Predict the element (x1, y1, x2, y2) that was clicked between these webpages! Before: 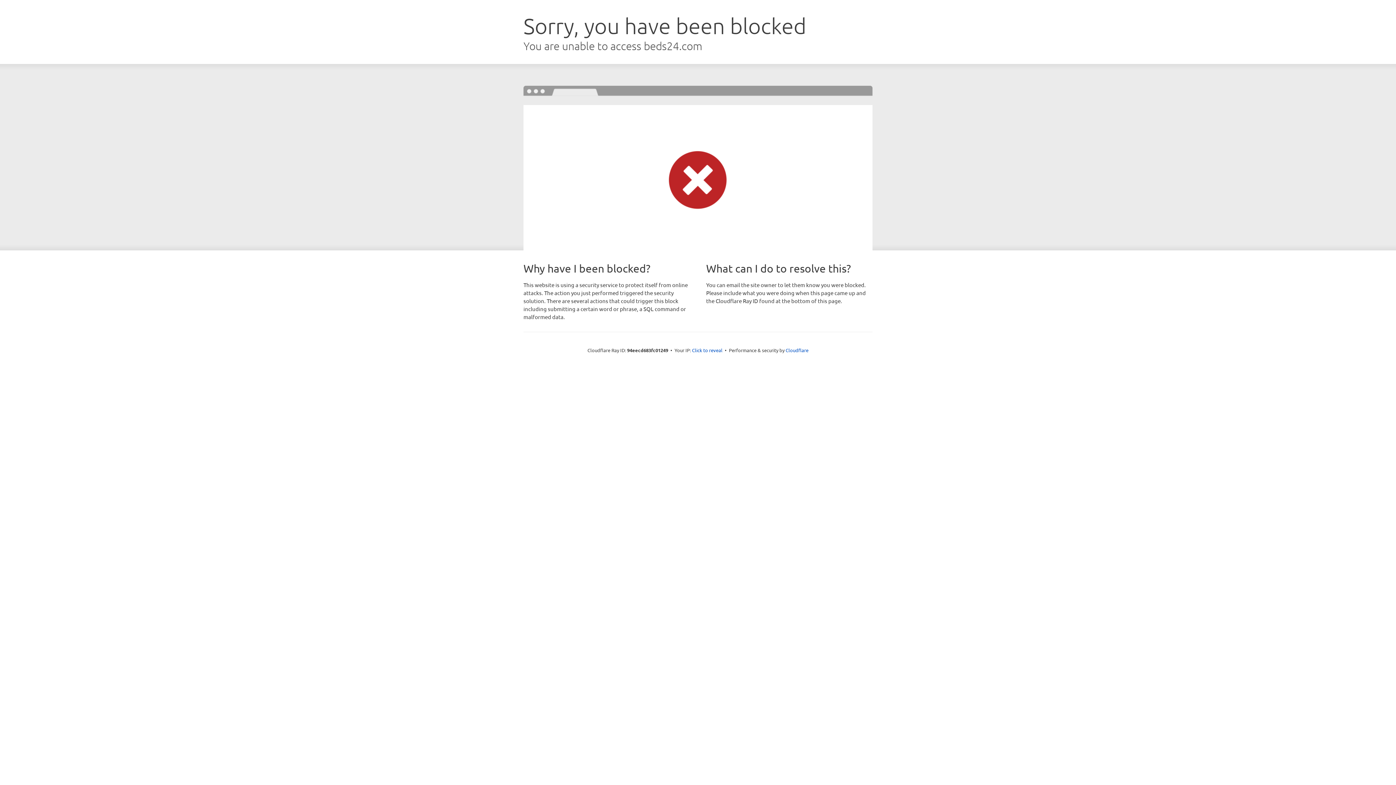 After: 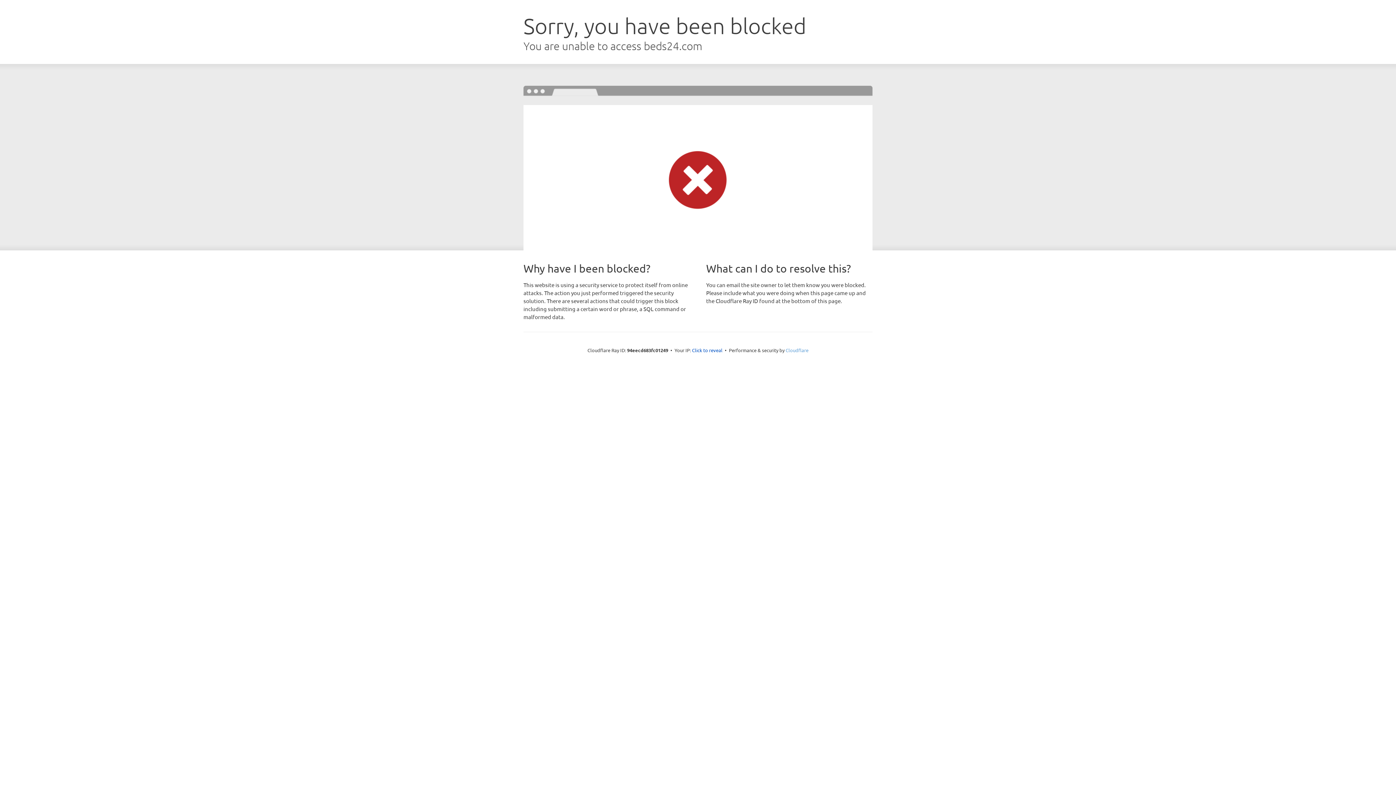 Action: bbox: (785, 347, 808, 353) label: Cloudflare